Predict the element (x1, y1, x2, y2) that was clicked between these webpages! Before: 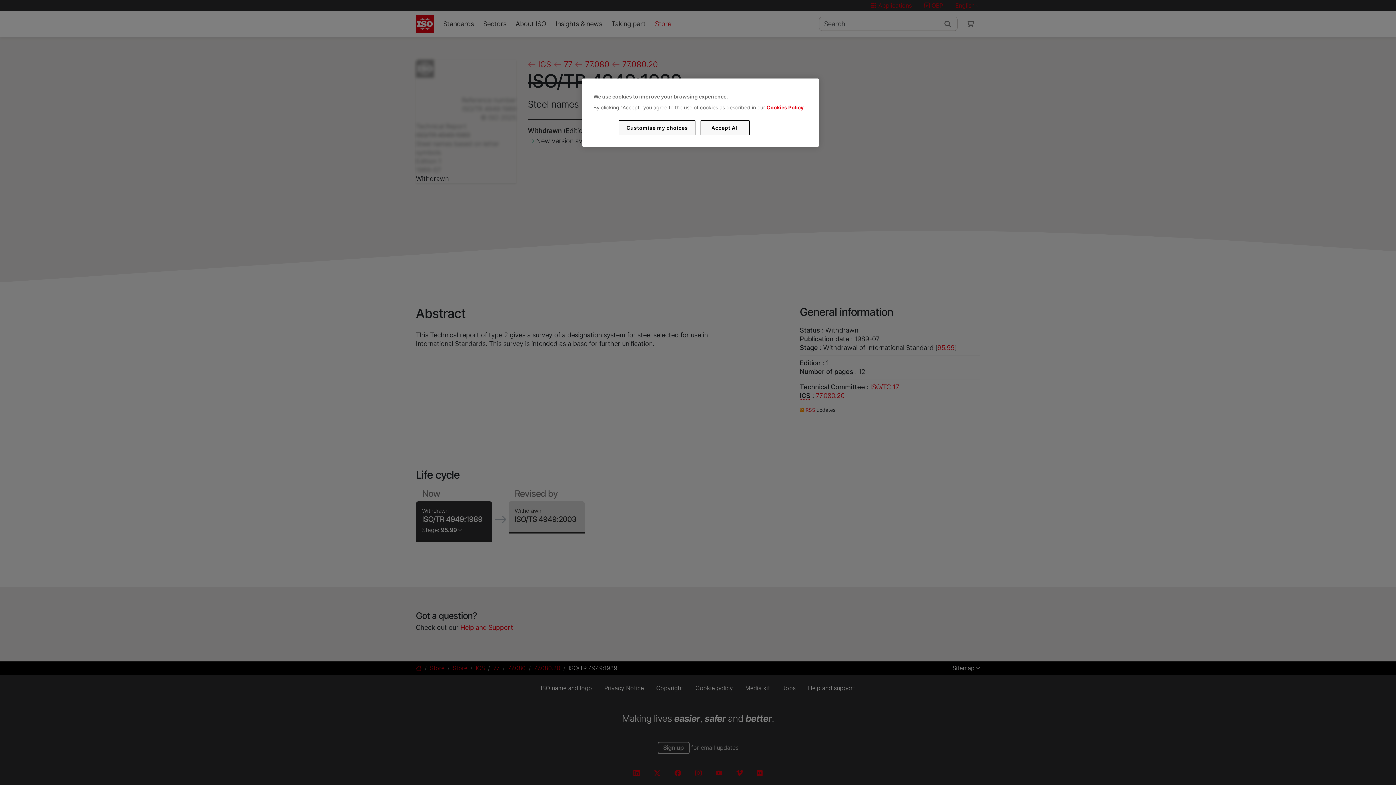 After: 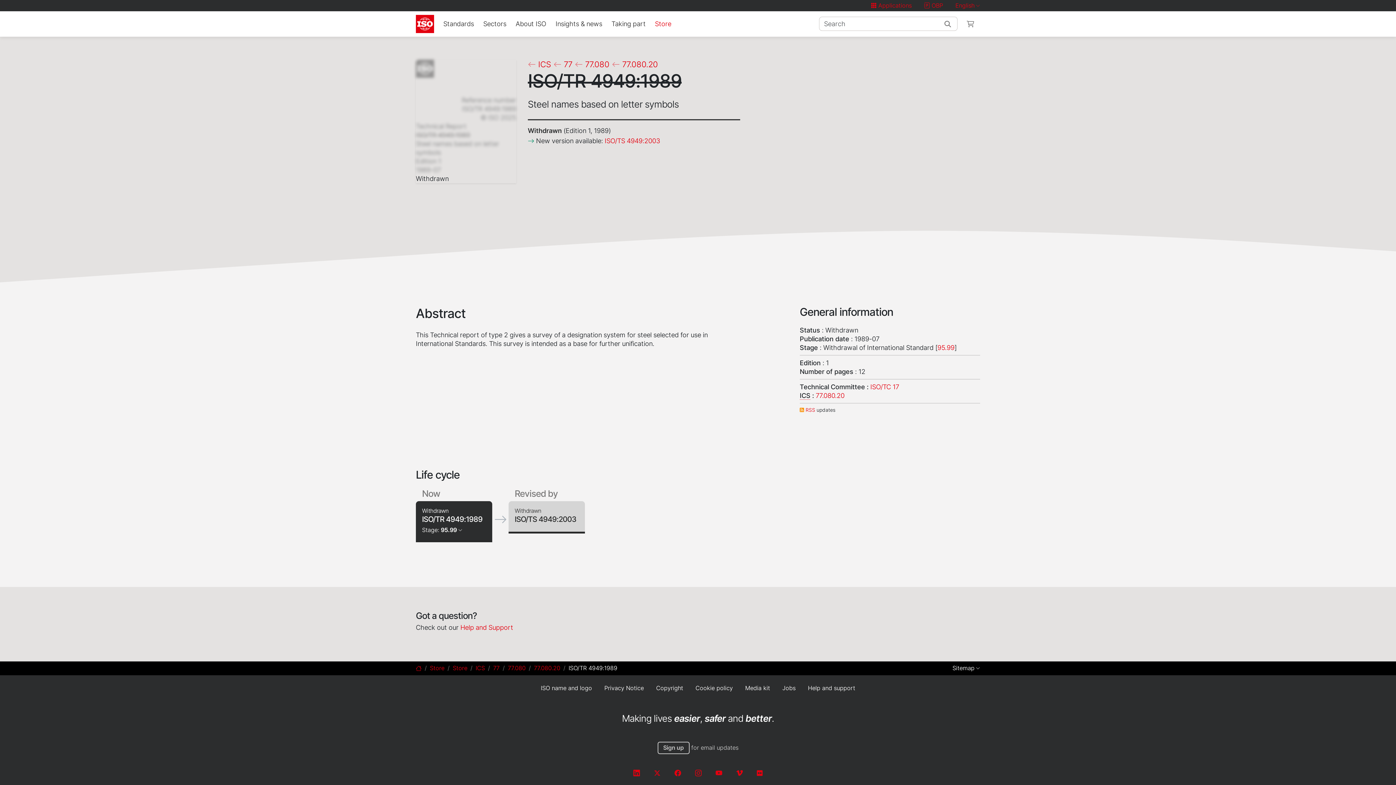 Action: bbox: (700, 120, 749, 135) label: Accept All